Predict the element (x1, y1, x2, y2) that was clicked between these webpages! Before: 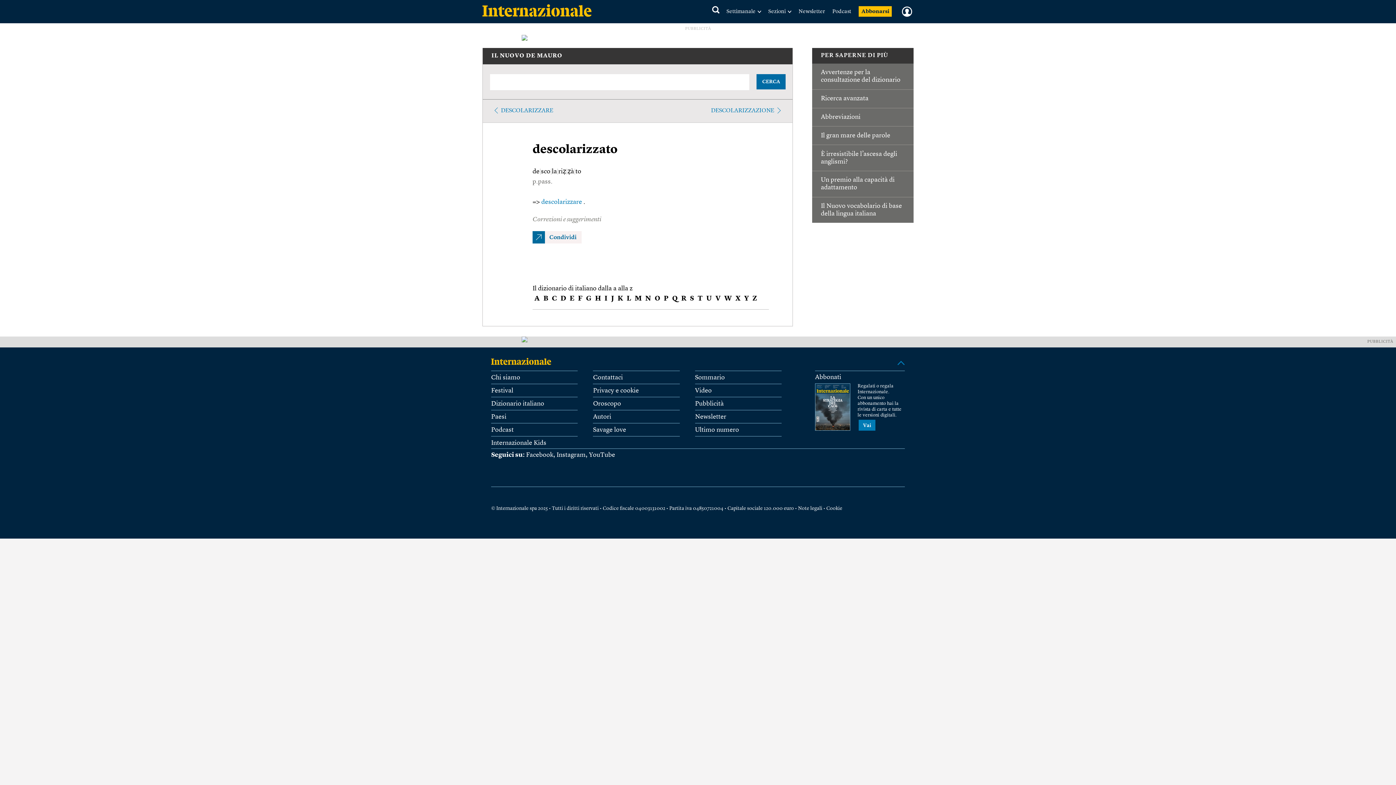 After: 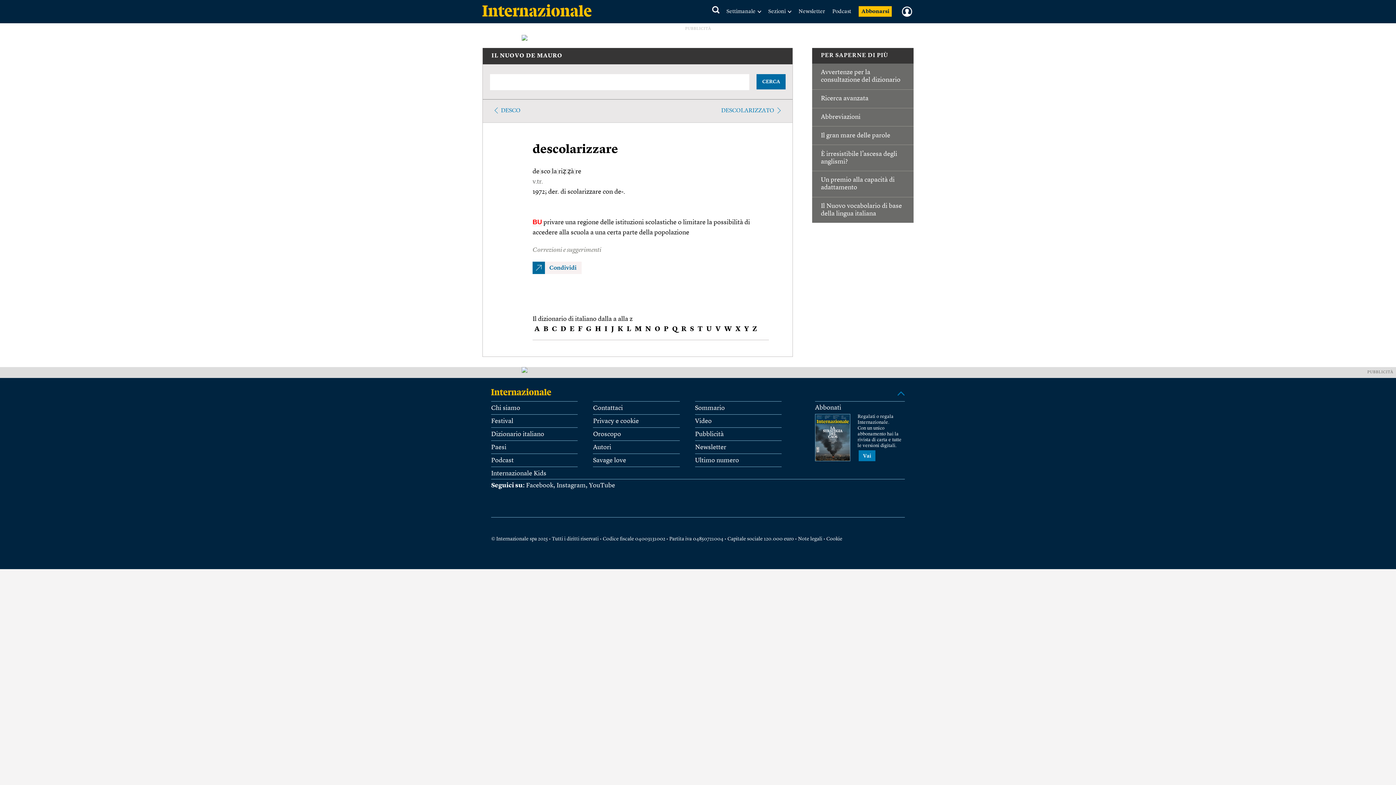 Action: bbox: (490, 107, 553, 114) label: DESCOLARIZZARE